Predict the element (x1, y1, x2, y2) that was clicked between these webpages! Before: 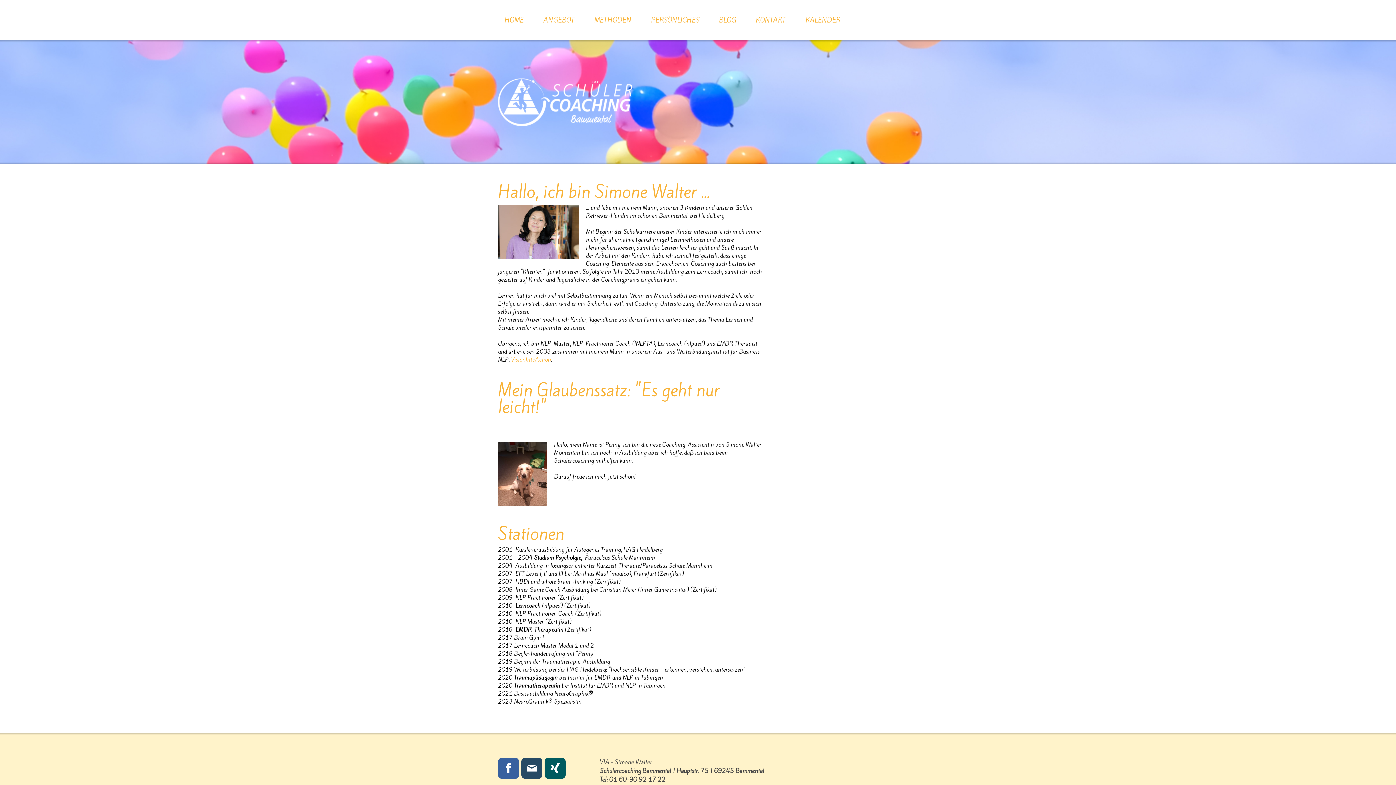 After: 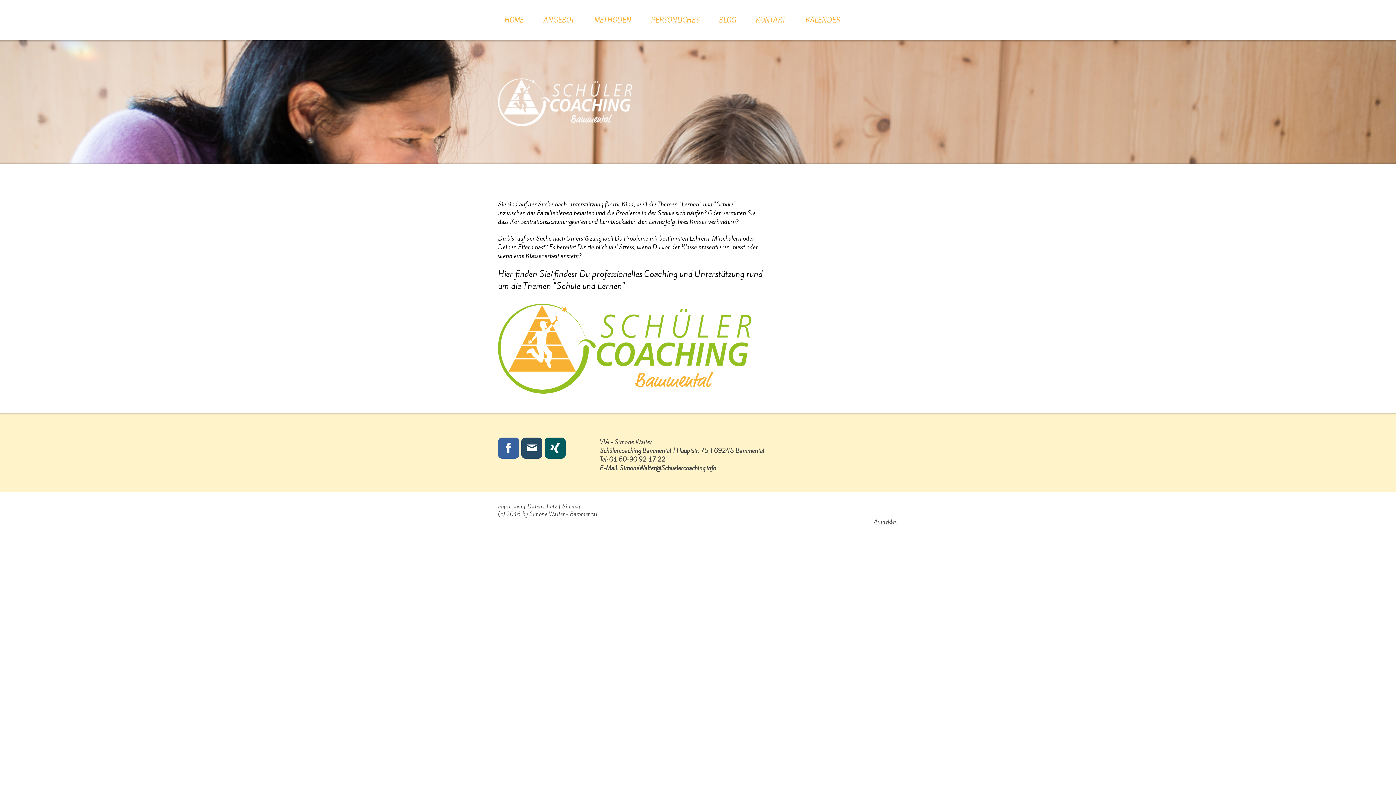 Action: label: HOME bbox: (498, 12, 530, 28)